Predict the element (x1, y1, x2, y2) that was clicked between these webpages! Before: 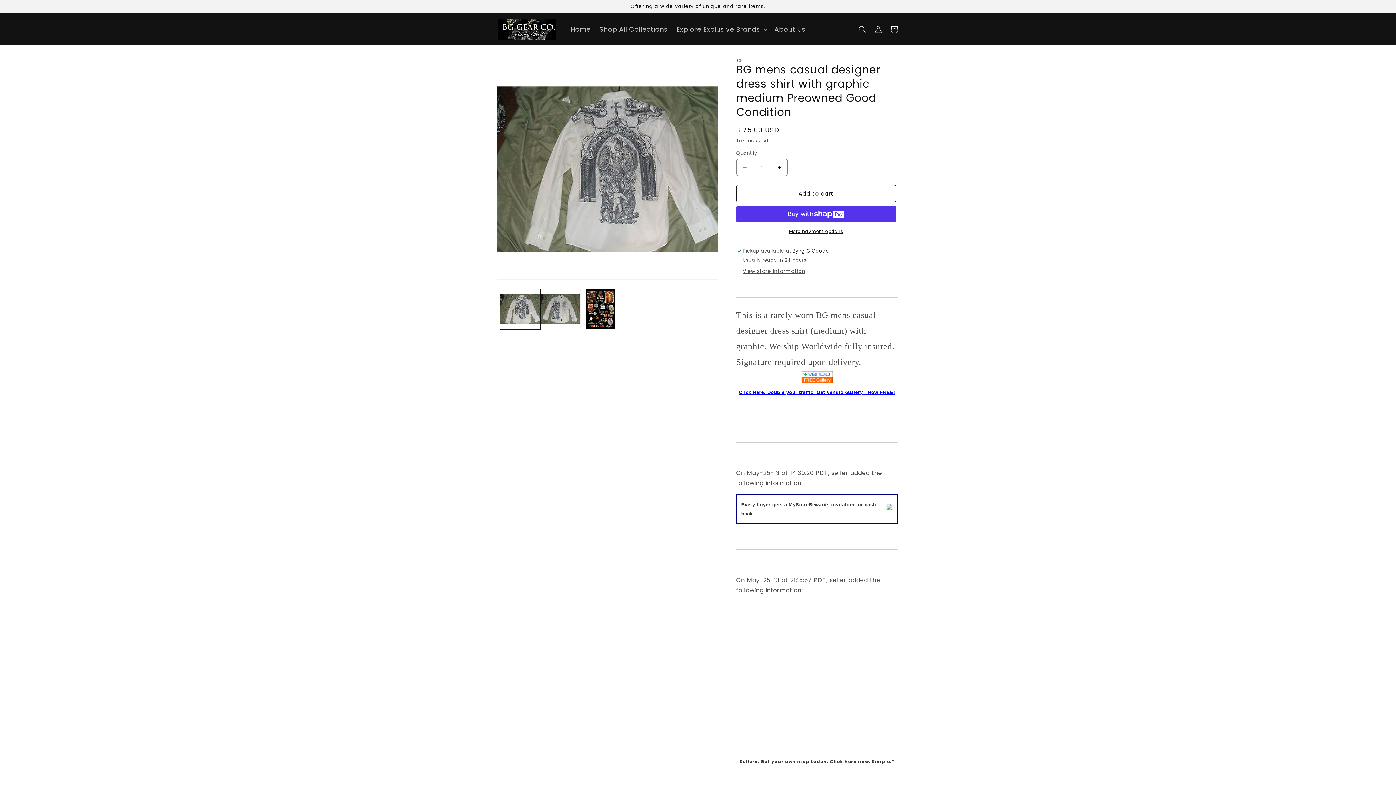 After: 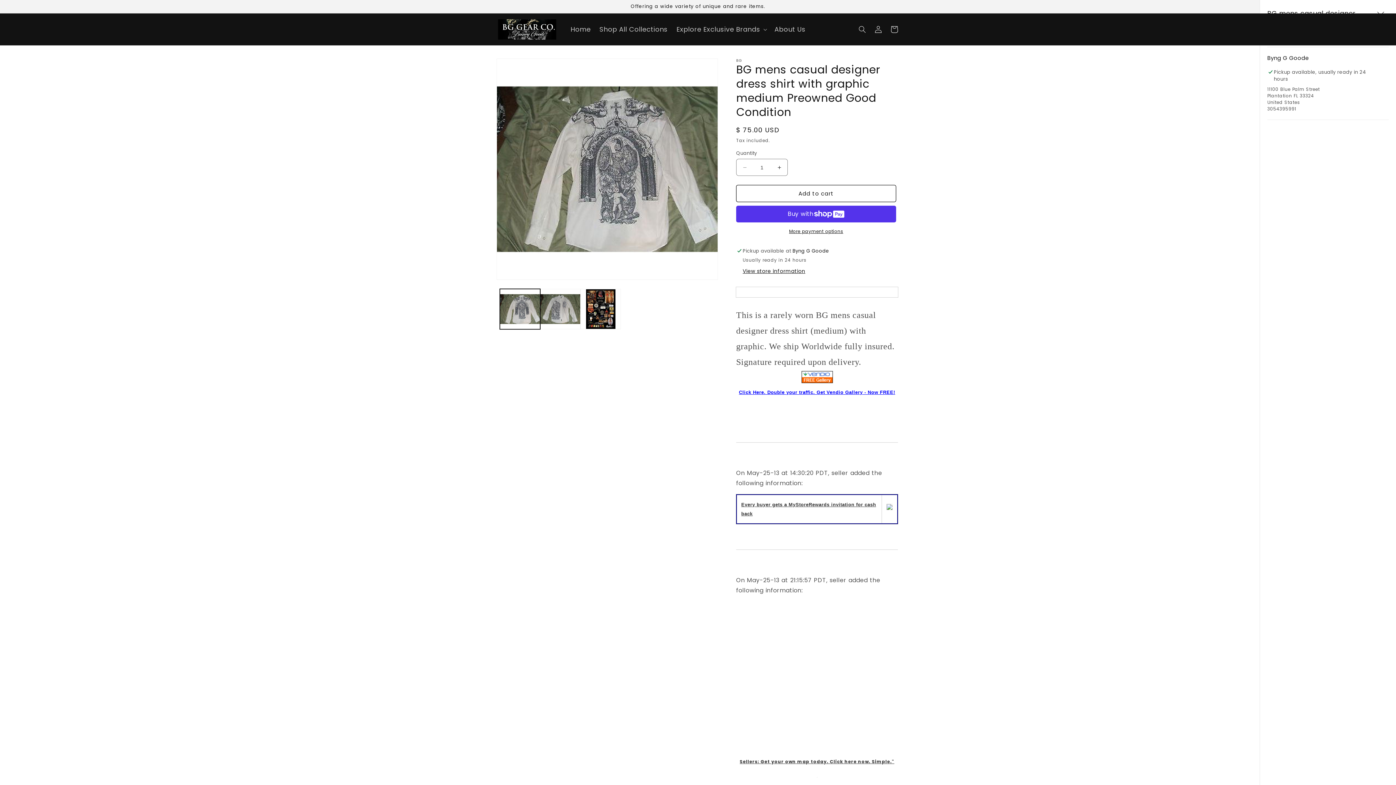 Action: bbox: (742, 267, 805, 276) label: View store information